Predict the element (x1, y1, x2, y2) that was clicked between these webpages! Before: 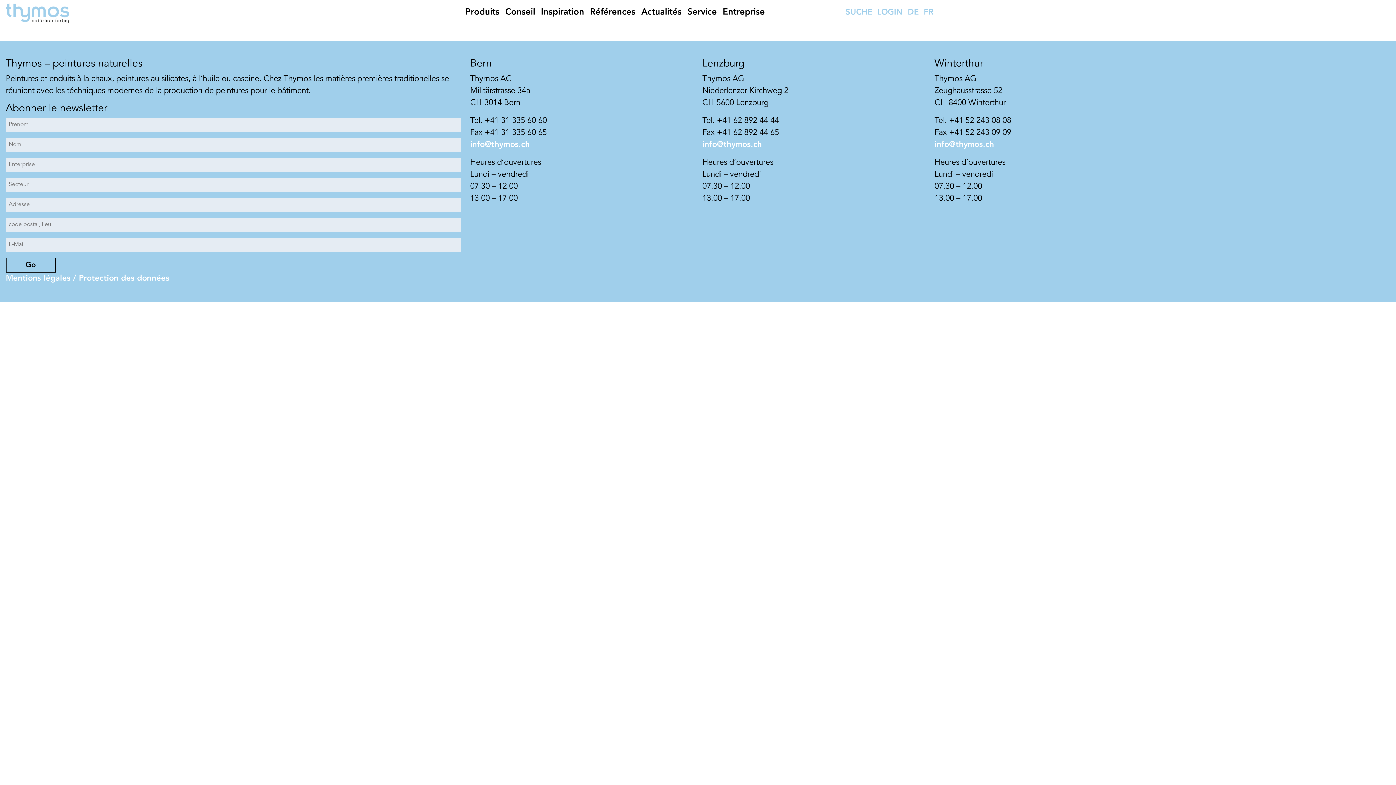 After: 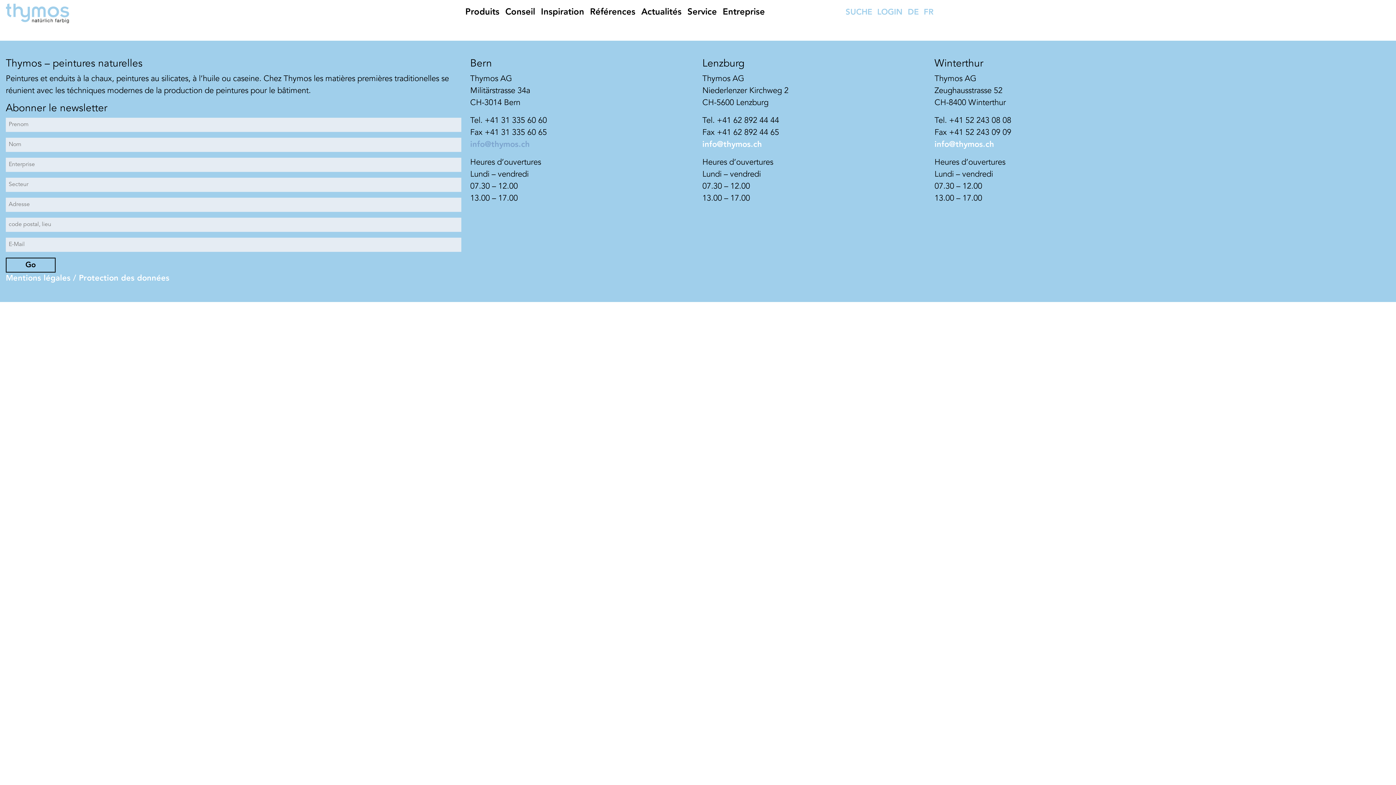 Action: bbox: (470, 140, 529, 148) label: info@thymos.ch